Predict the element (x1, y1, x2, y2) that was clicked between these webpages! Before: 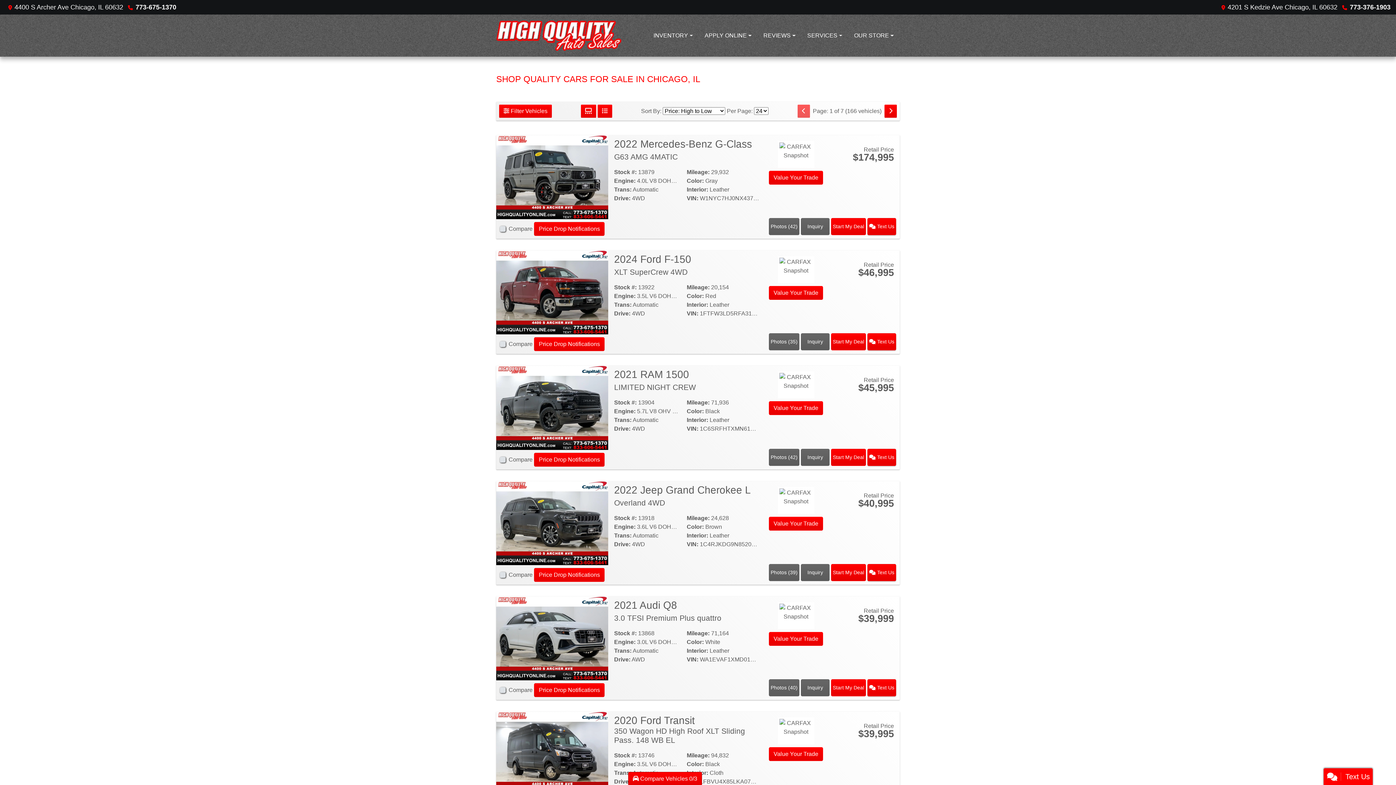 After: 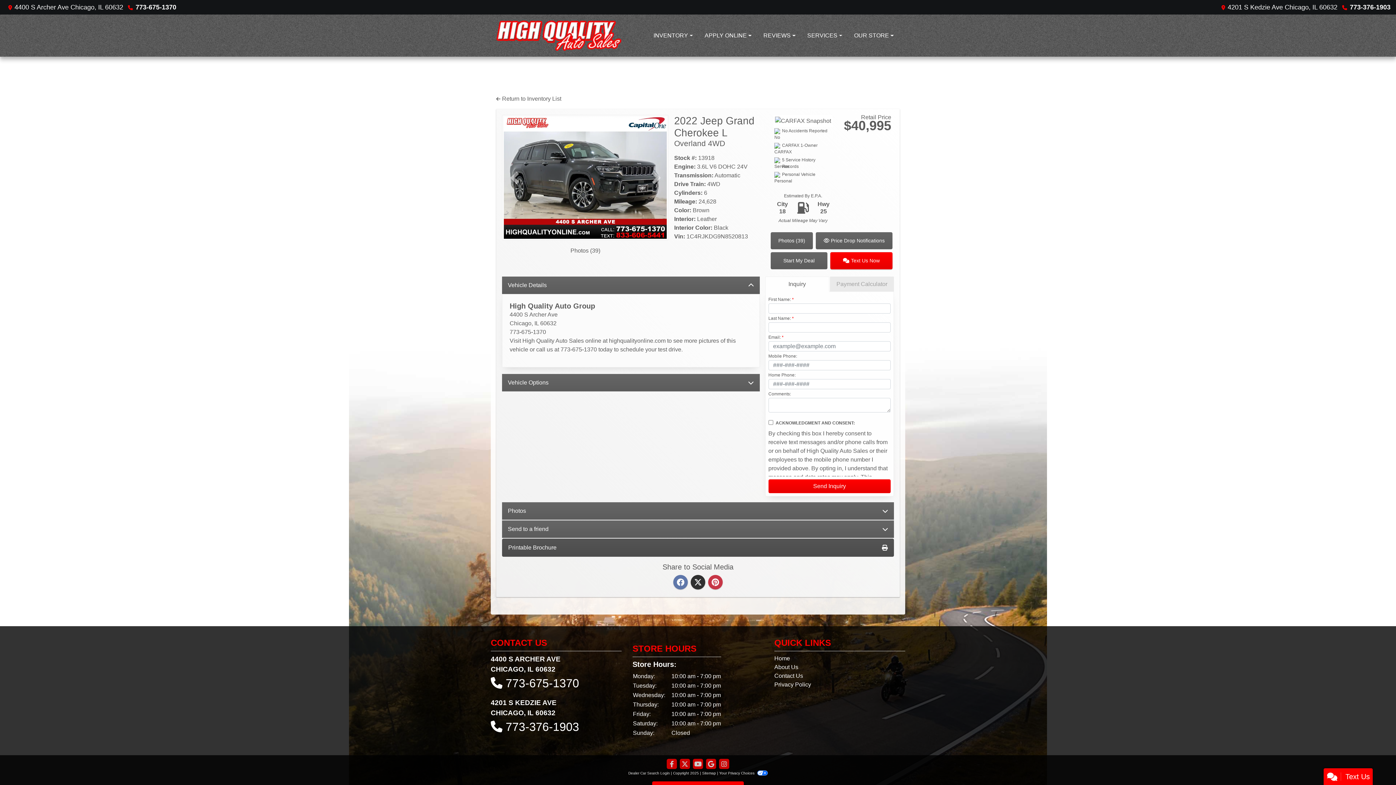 Action: label: 2022 Jeep Grand Cherokee L Overland 4WD bbox: (496, 519, 608, 526)